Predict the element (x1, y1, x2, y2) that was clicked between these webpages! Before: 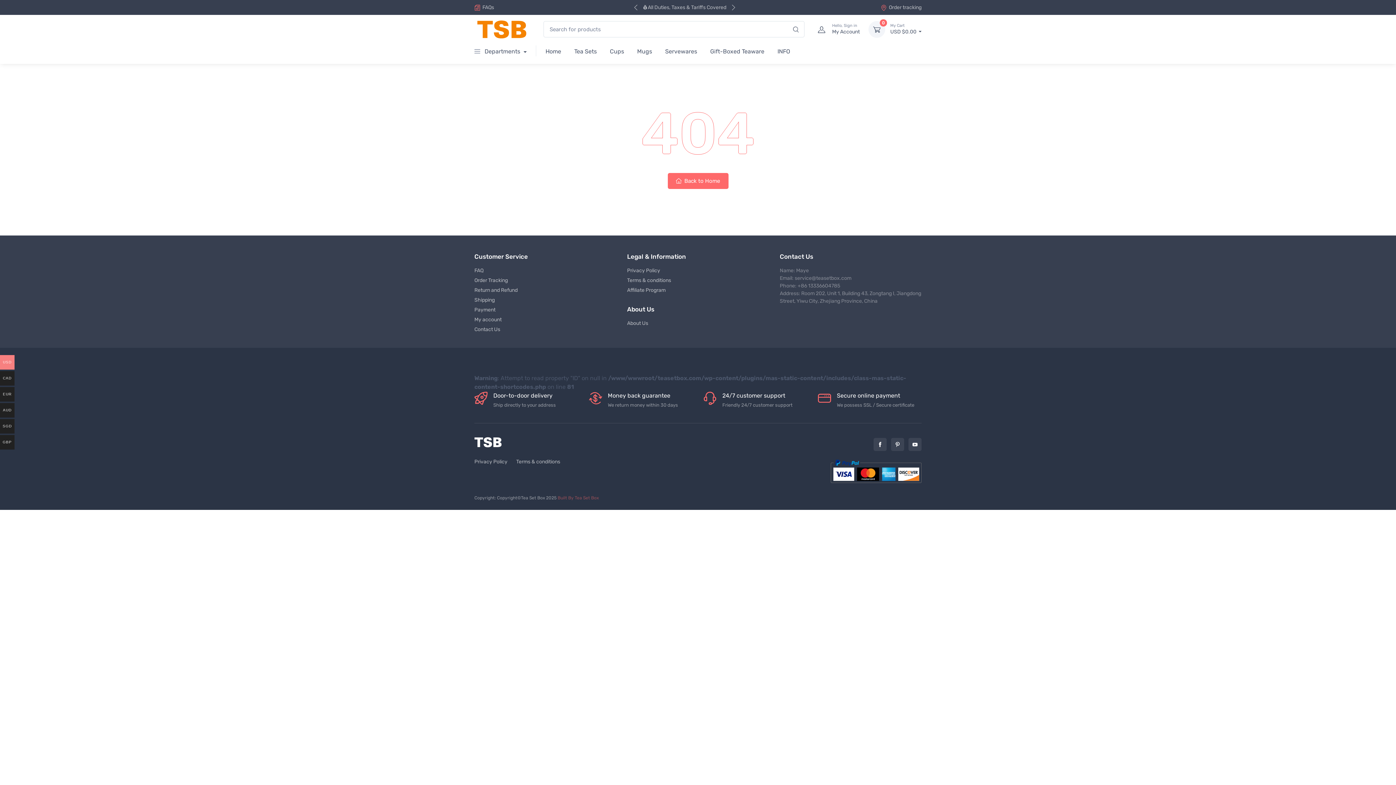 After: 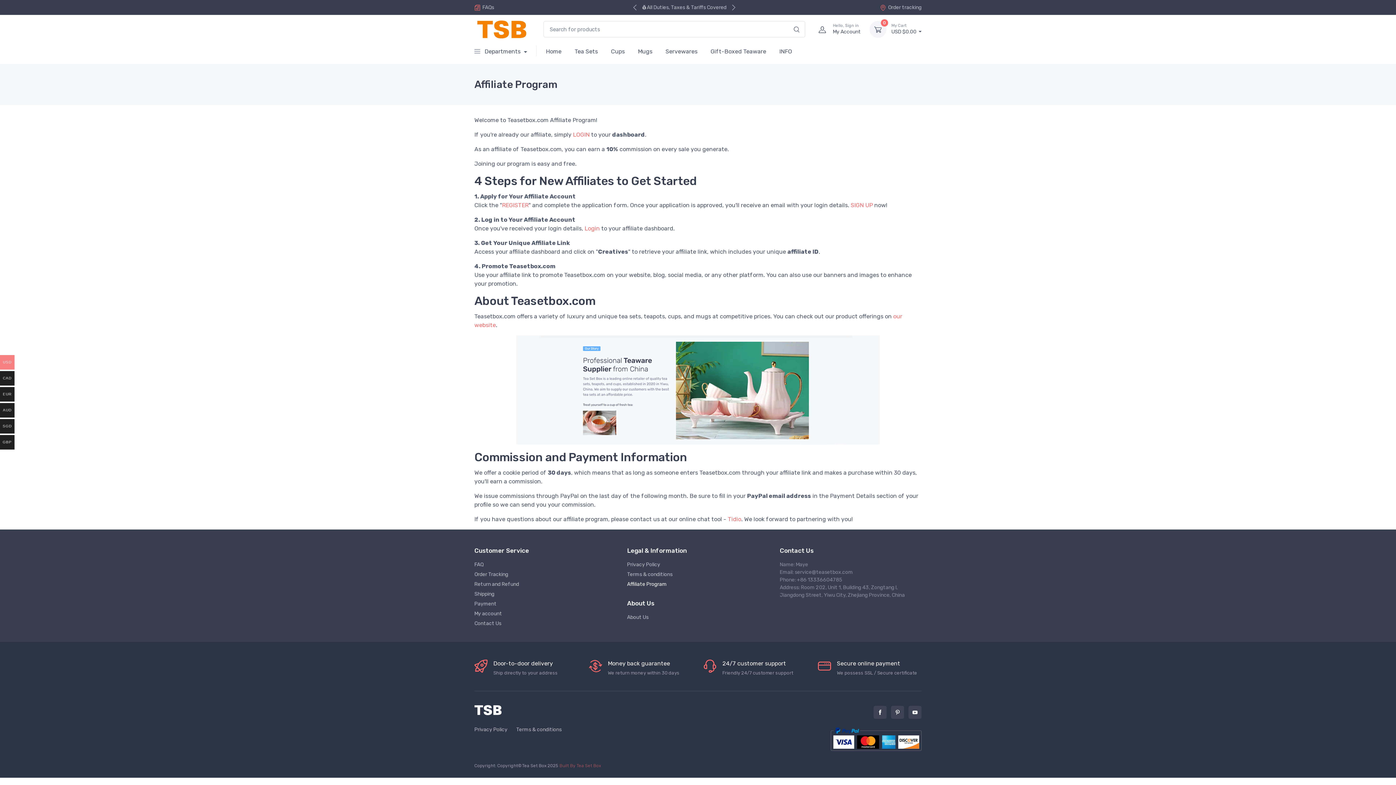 Action: bbox: (627, 286, 769, 294) label: Affiliate Program